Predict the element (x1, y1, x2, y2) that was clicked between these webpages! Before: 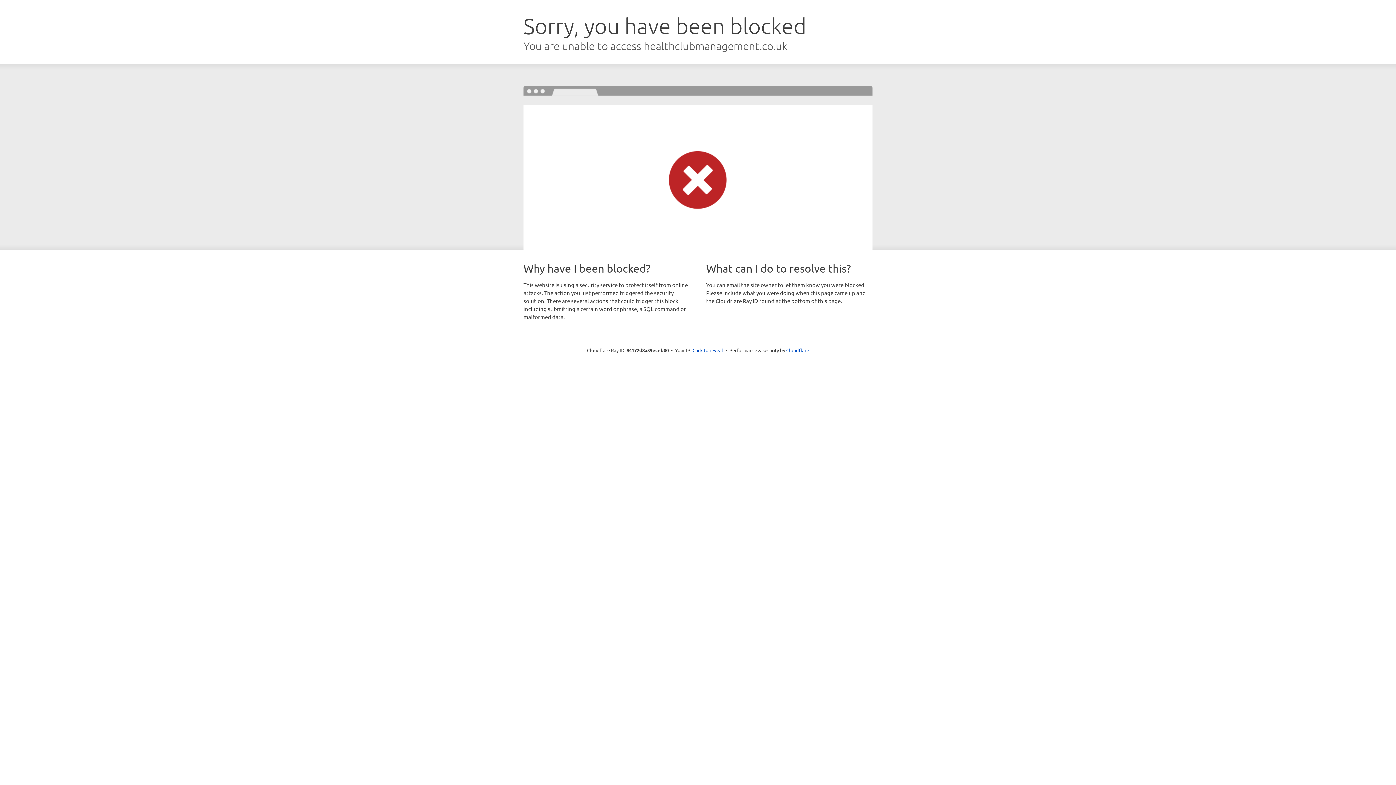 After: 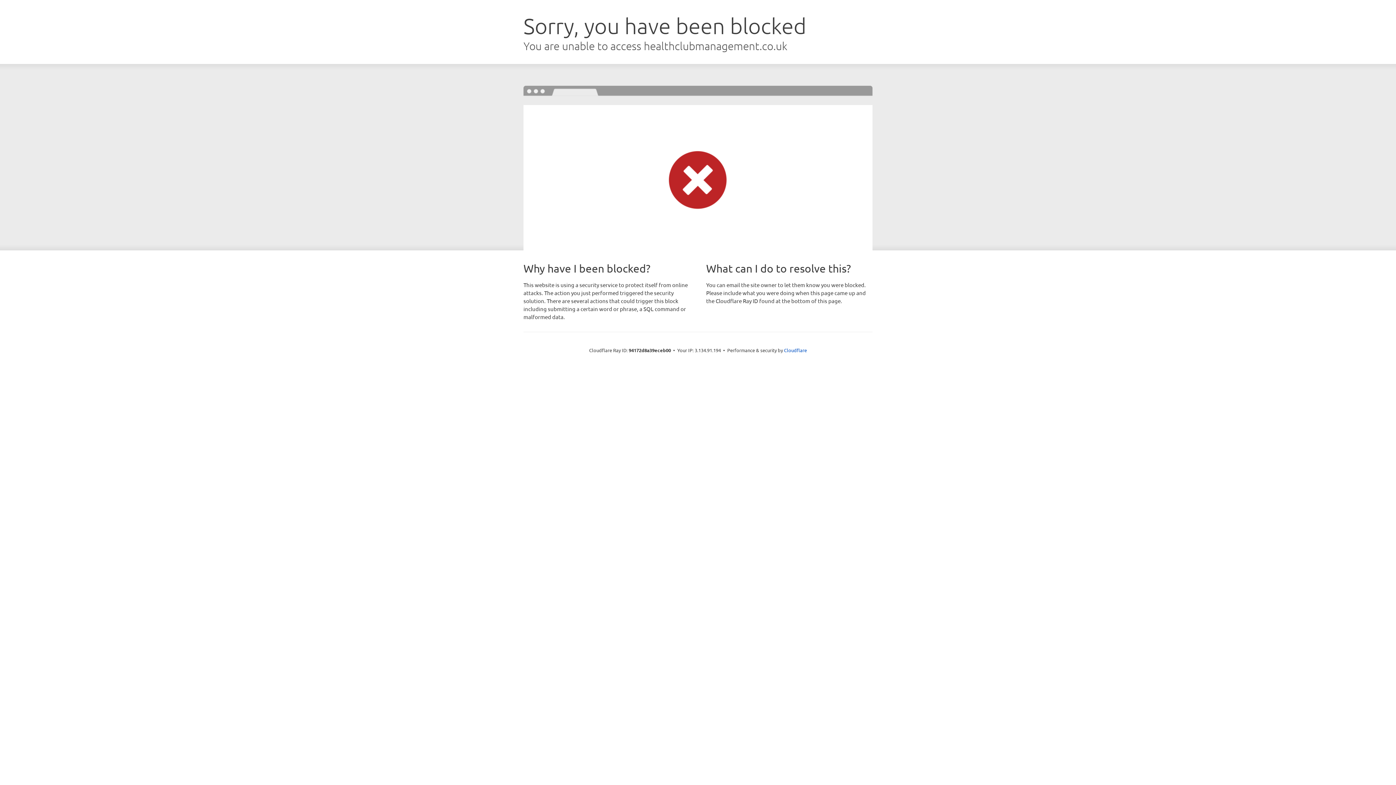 Action: label: Click to reveal bbox: (692, 346, 723, 353)